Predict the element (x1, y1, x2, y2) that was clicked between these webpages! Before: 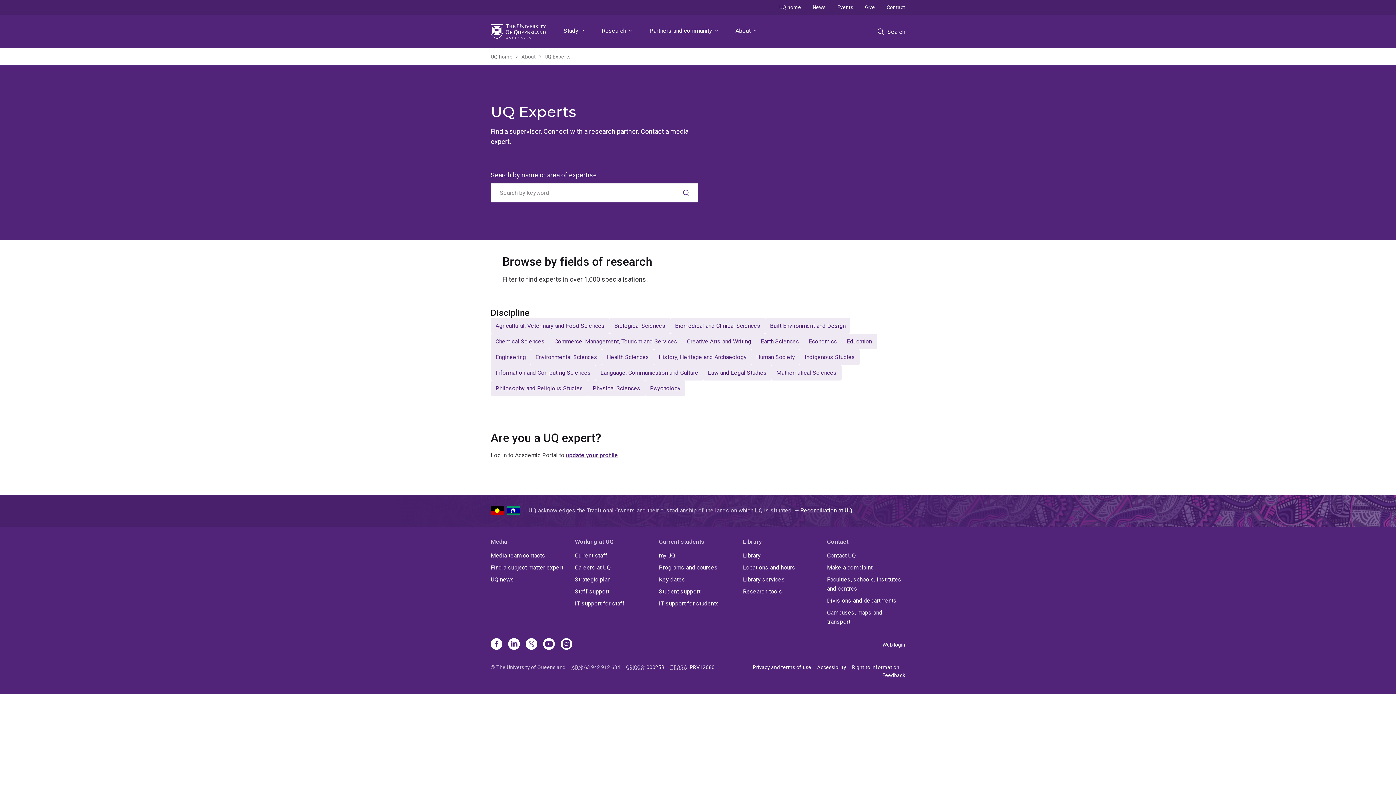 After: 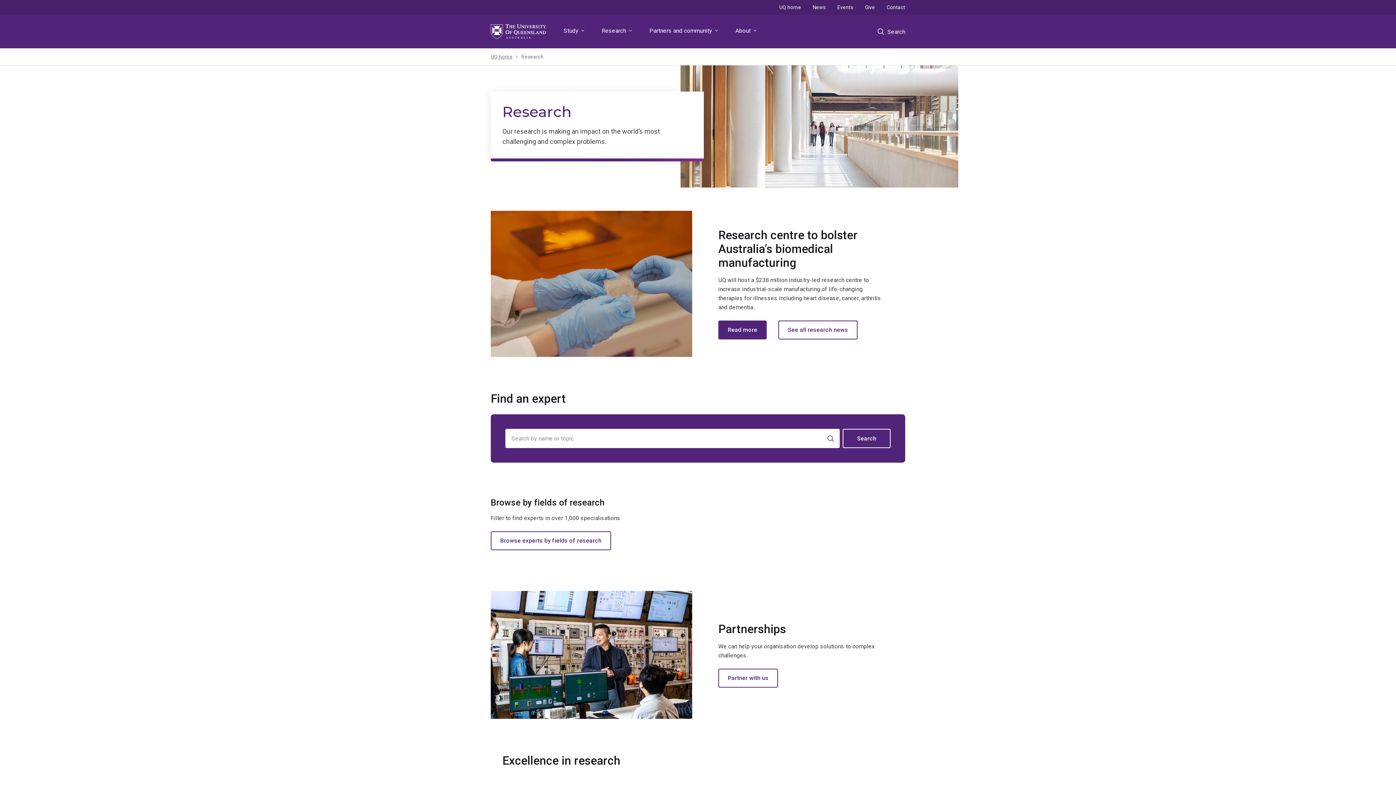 Action: bbox: (598, 14, 635, 48) label: Research